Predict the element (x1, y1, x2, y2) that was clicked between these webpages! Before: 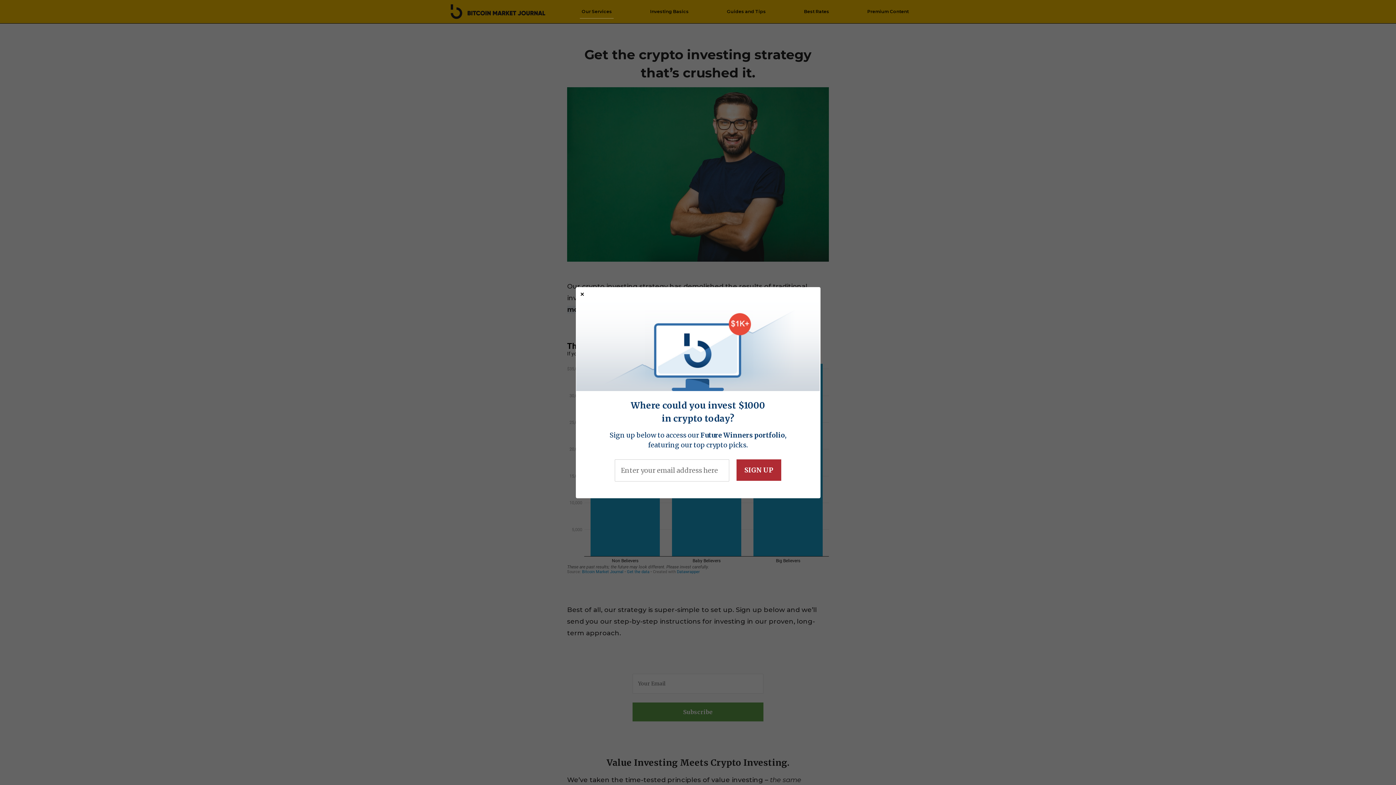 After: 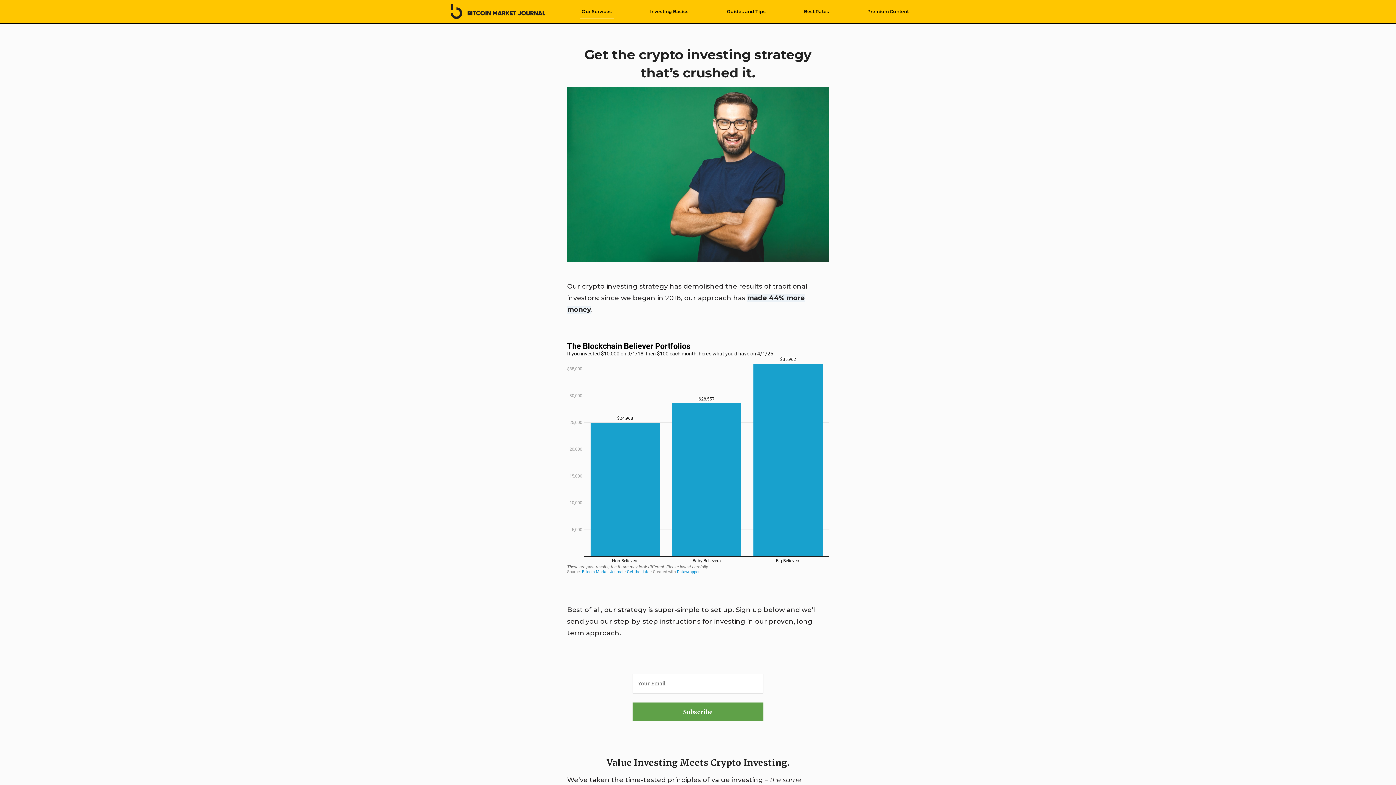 Action: label: Our Services bbox: (580, 4, 613, 18)